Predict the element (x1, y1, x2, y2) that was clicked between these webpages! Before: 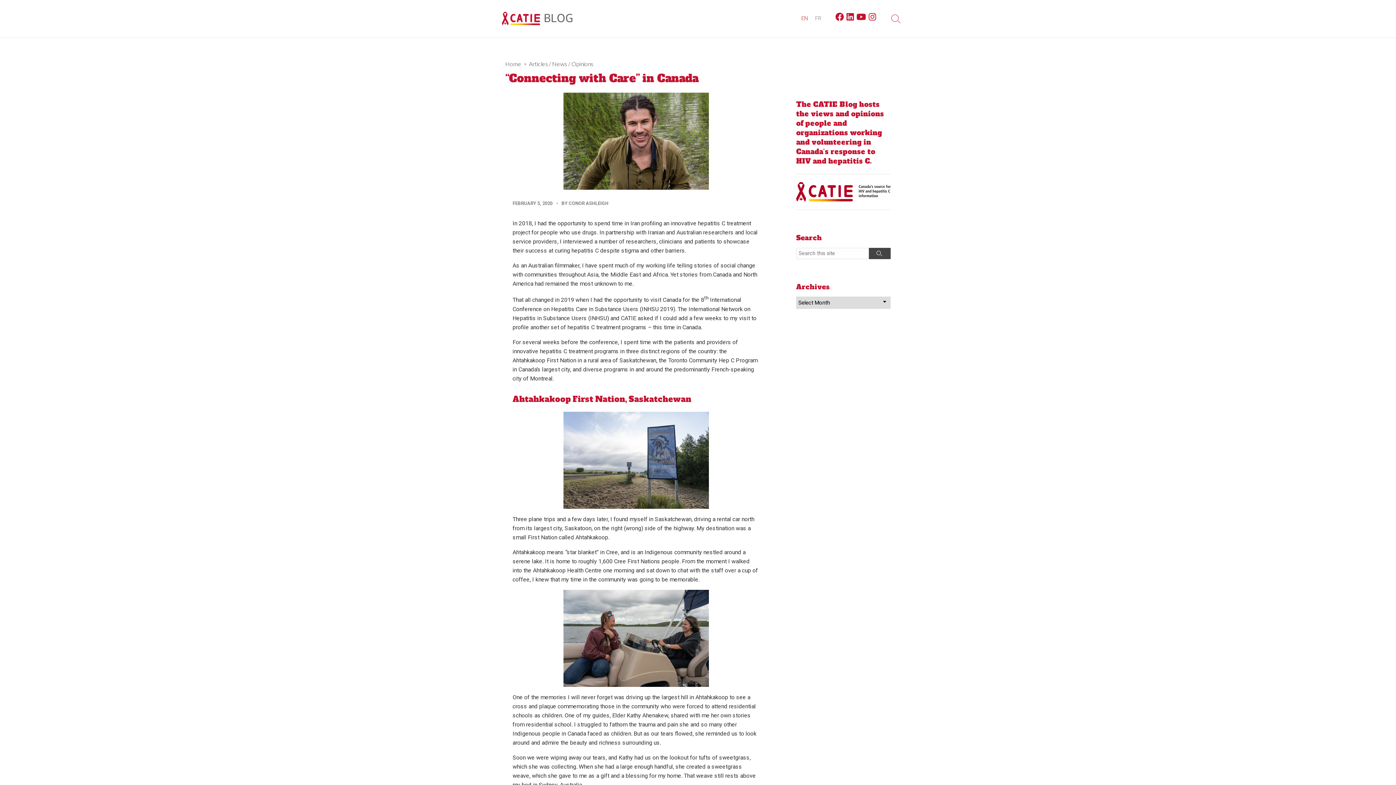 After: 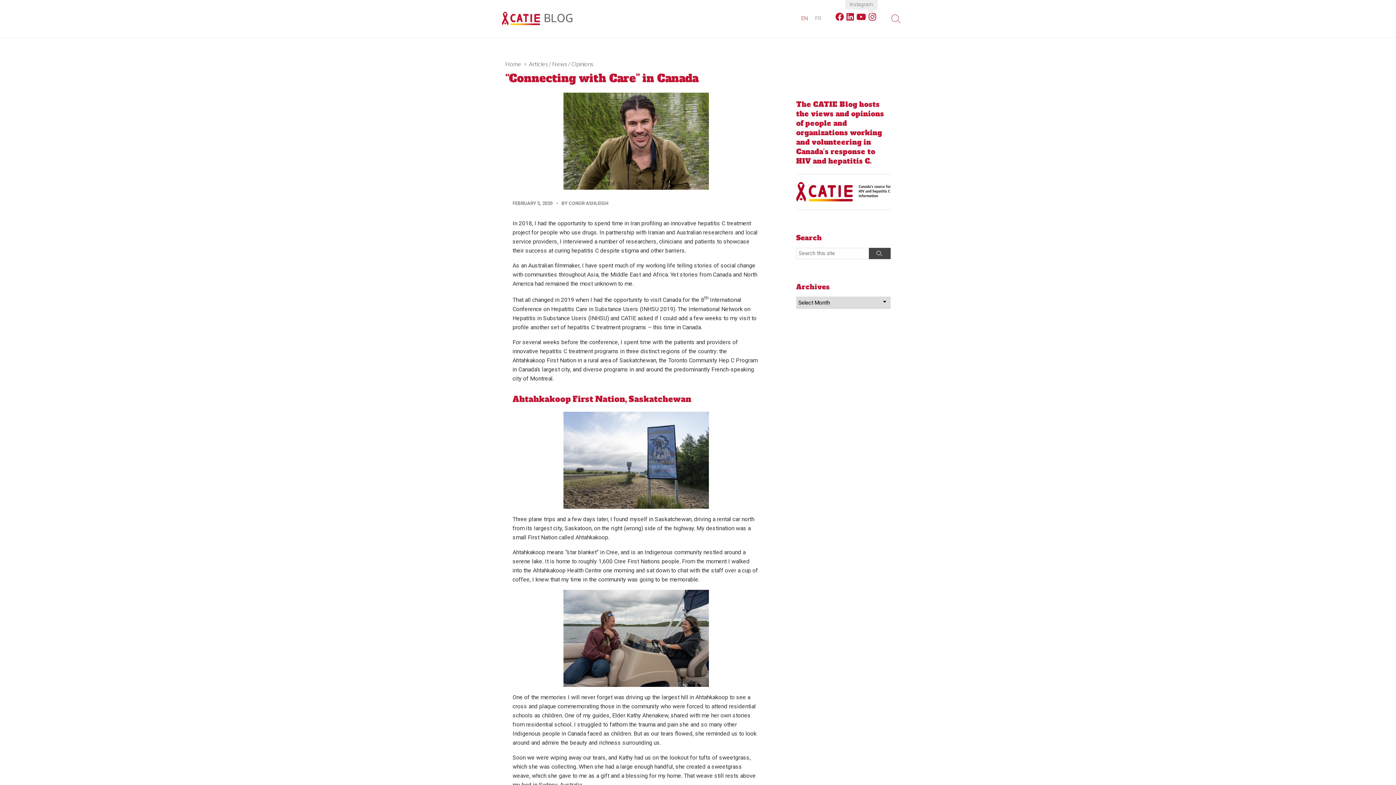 Action: label: Instagram bbox: (868, 12, 876, 22)